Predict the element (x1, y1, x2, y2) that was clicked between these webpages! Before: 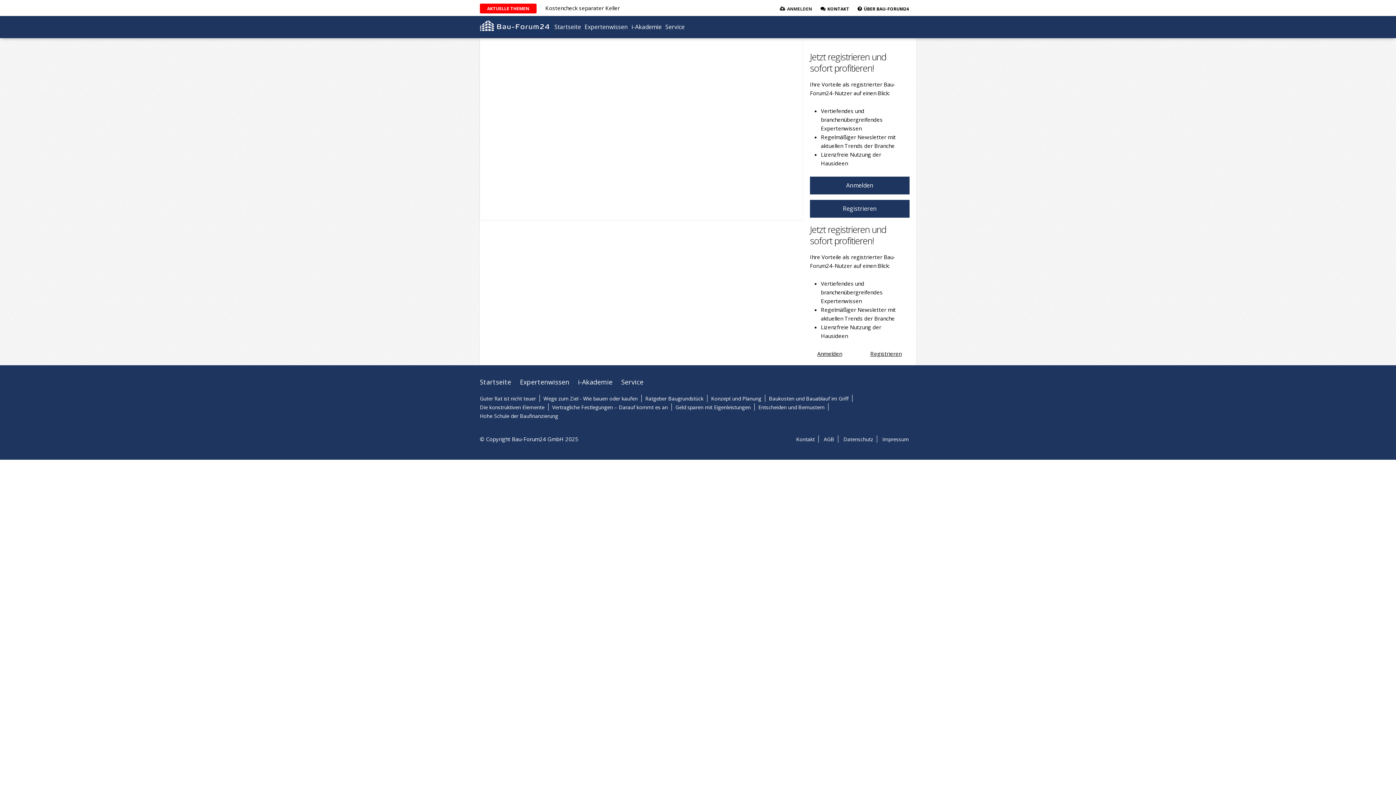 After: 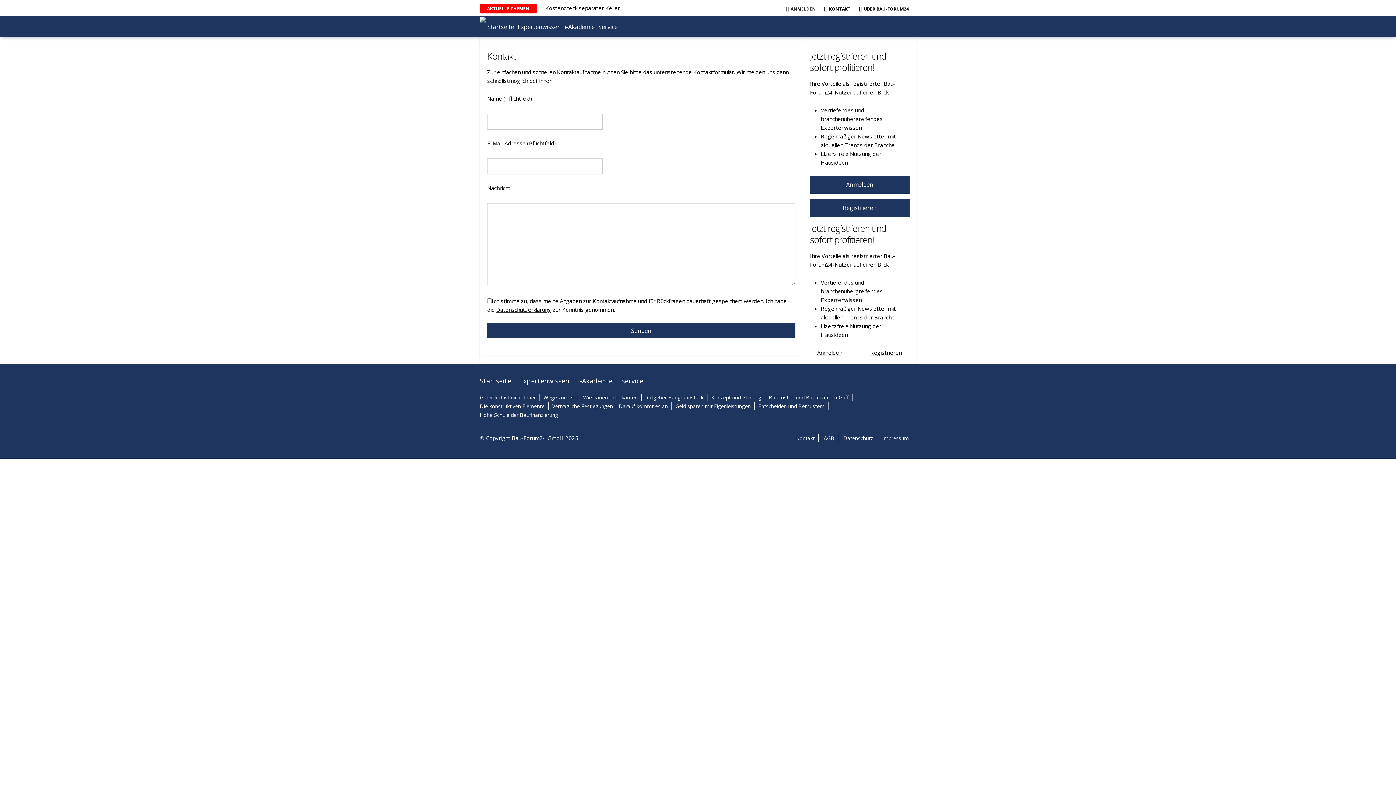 Action: bbox: (796, 435, 814, 442) label: Kontakt